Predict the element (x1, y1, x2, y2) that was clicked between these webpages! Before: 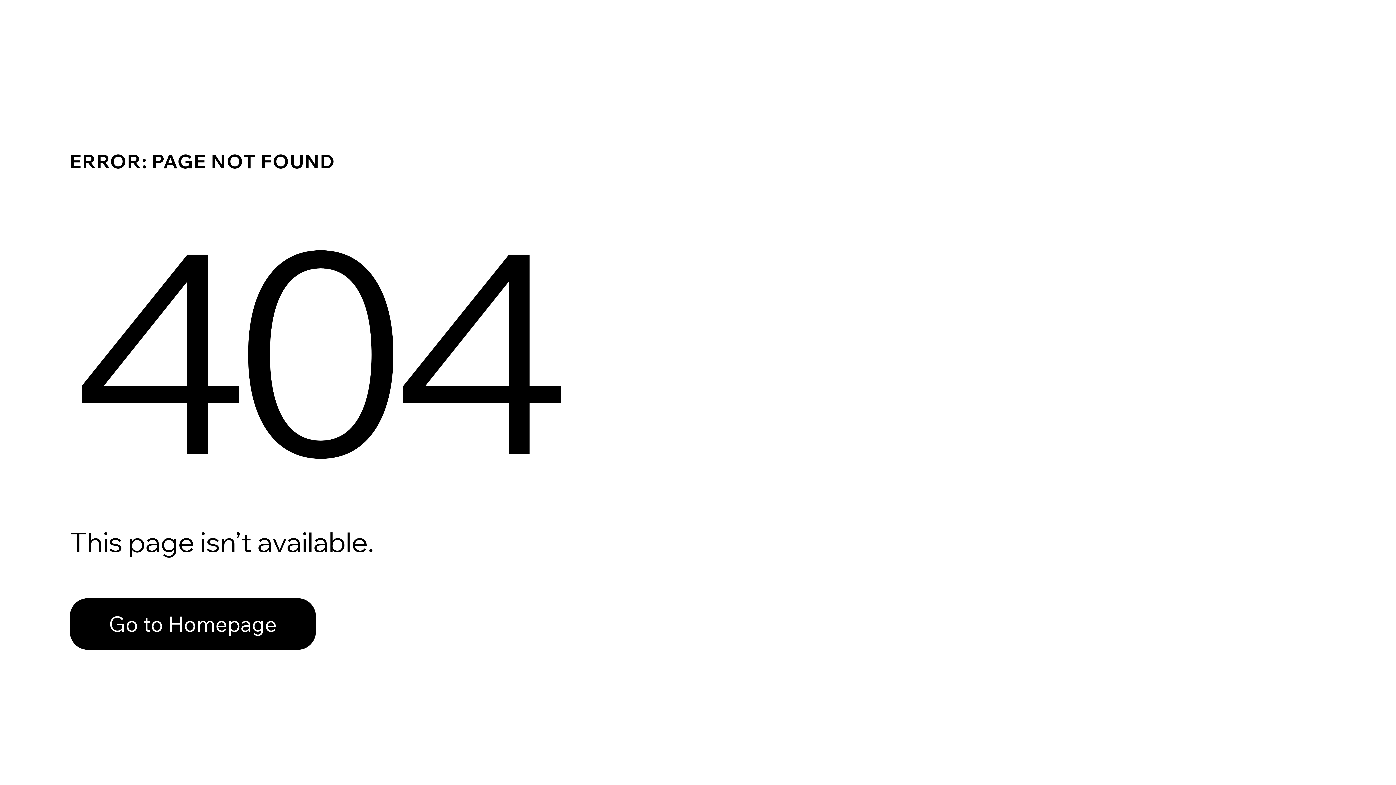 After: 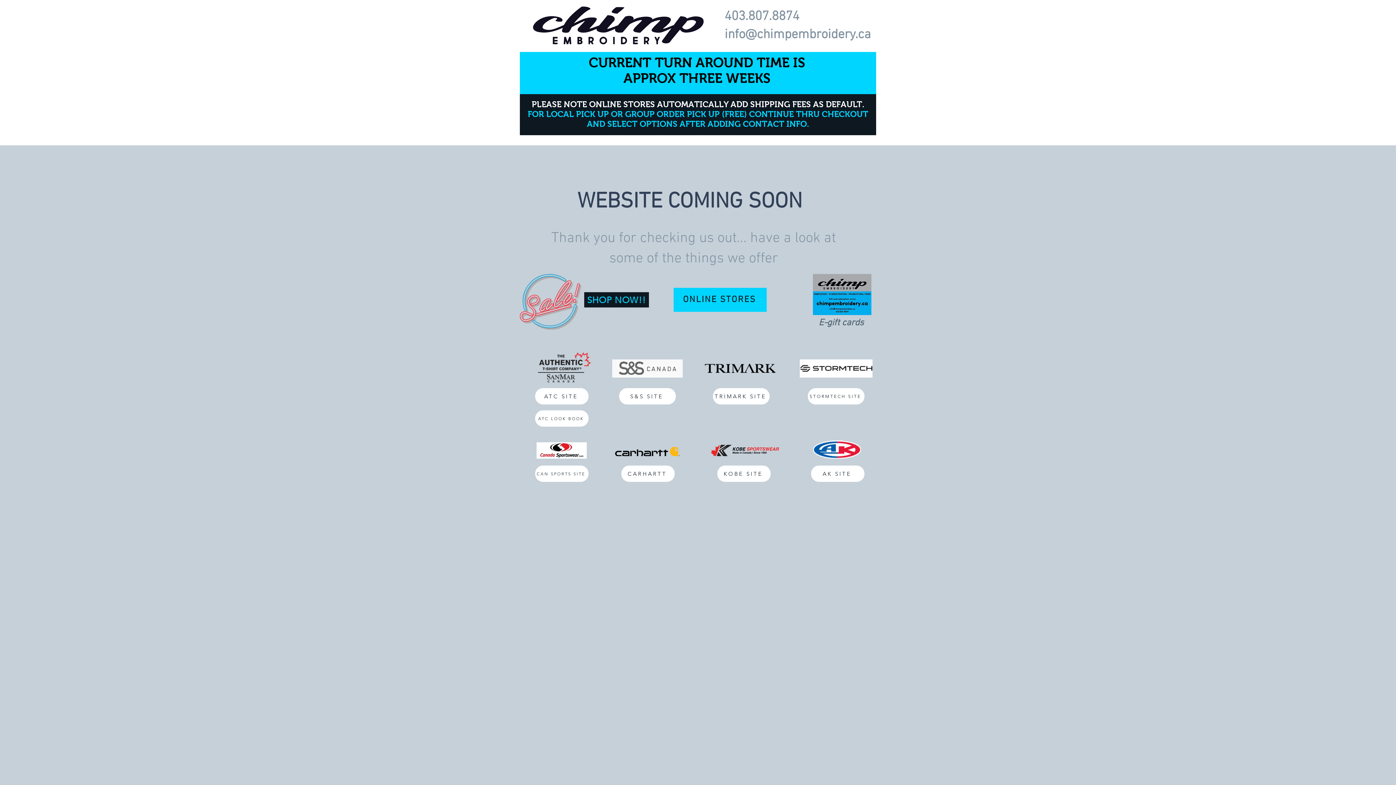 Action: label: Go to Homepage bbox: (69, 598, 316, 650)